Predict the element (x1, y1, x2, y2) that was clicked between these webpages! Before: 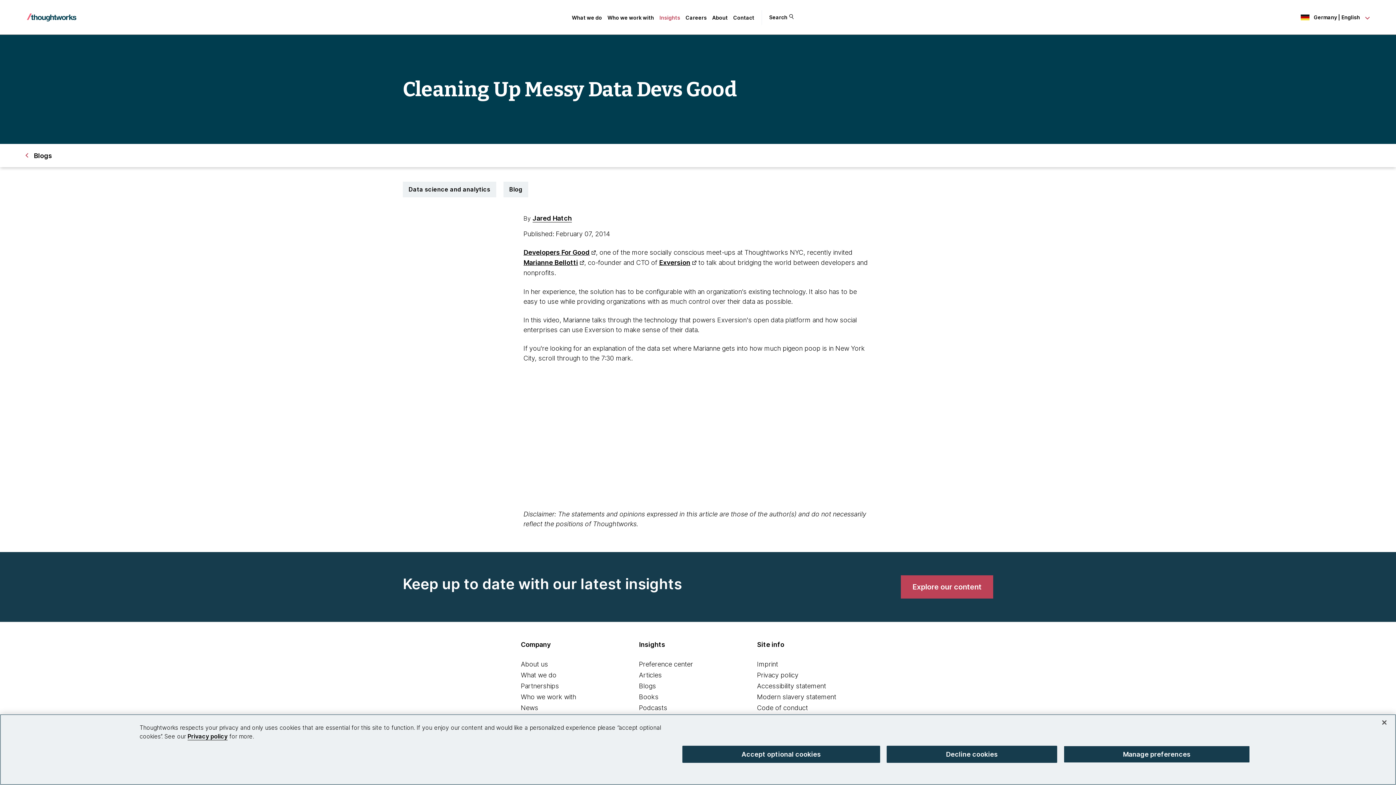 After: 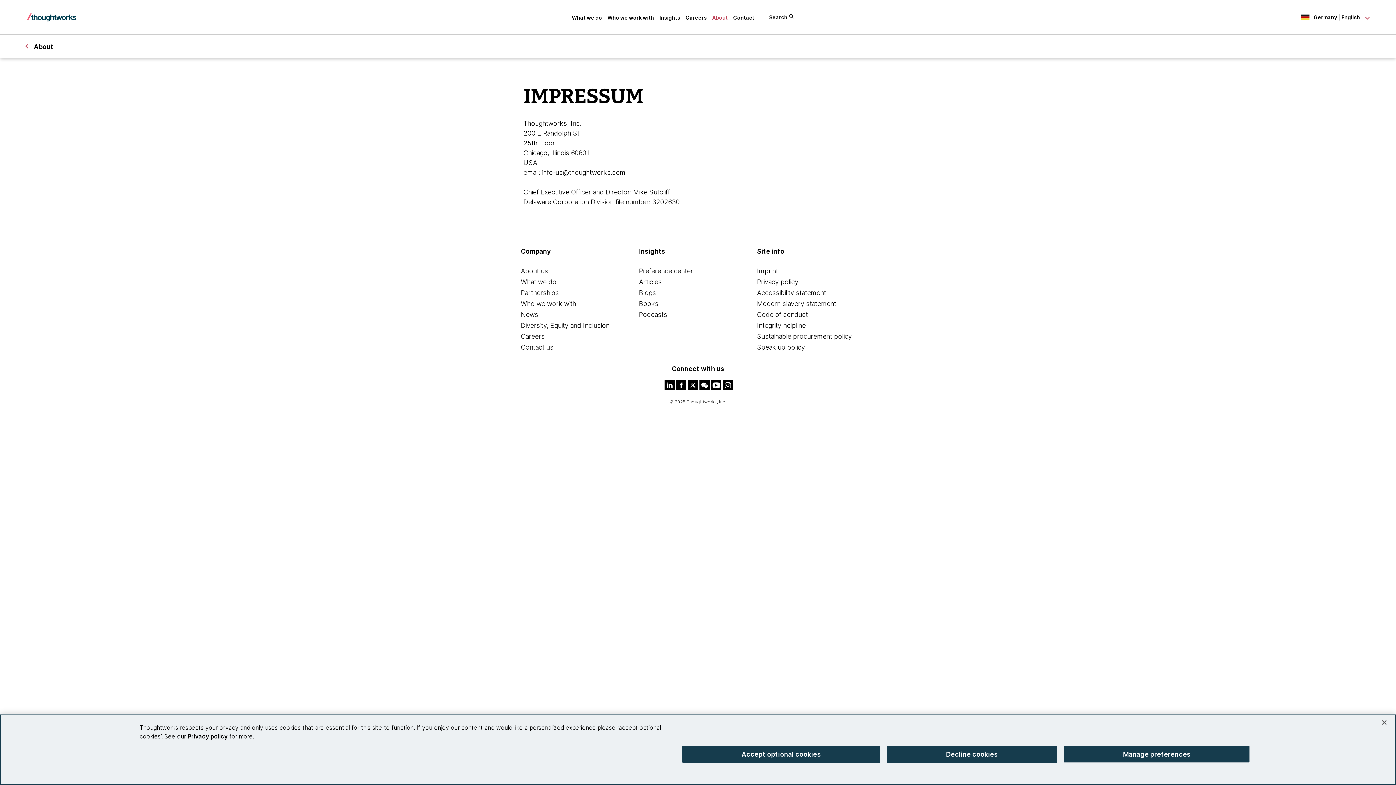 Action: bbox: (757, 660, 778, 668) label: Imprint